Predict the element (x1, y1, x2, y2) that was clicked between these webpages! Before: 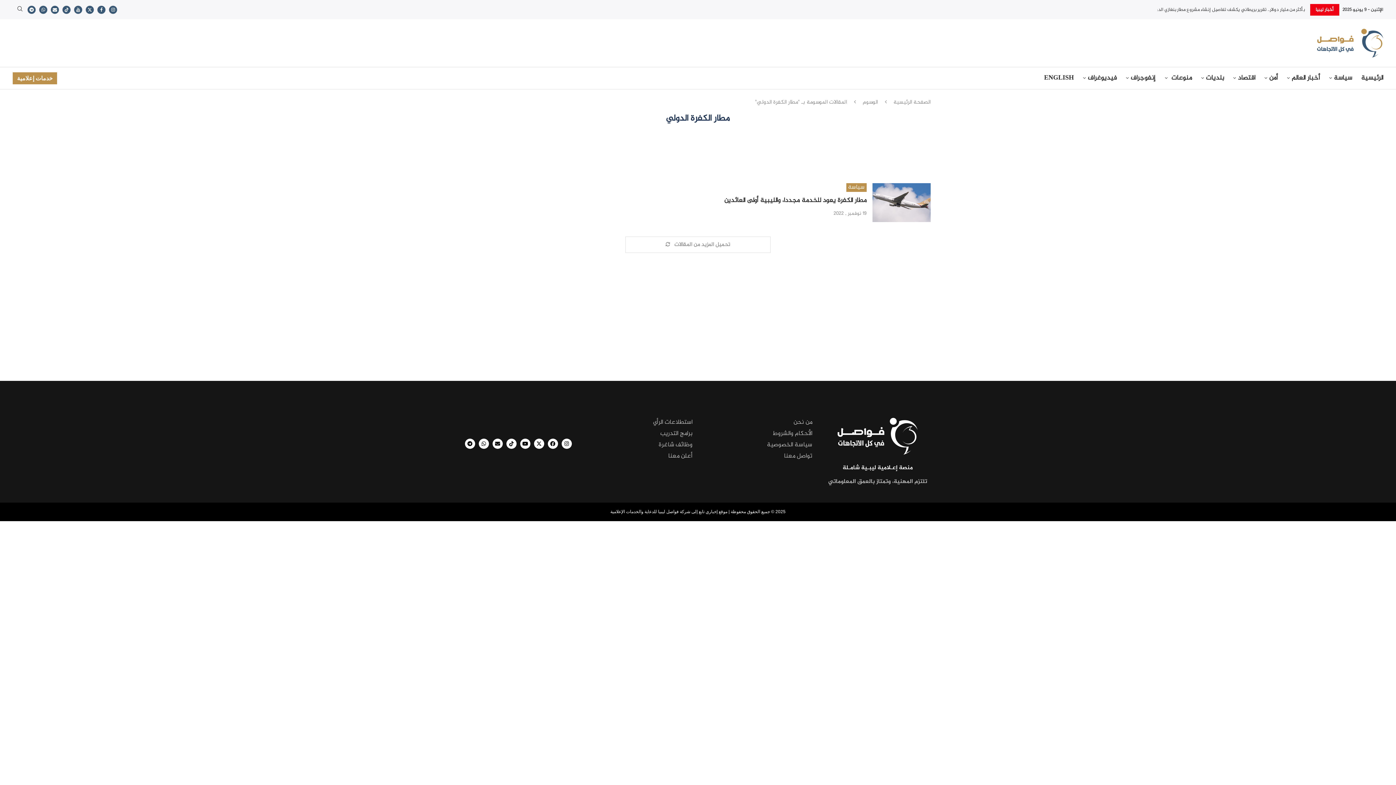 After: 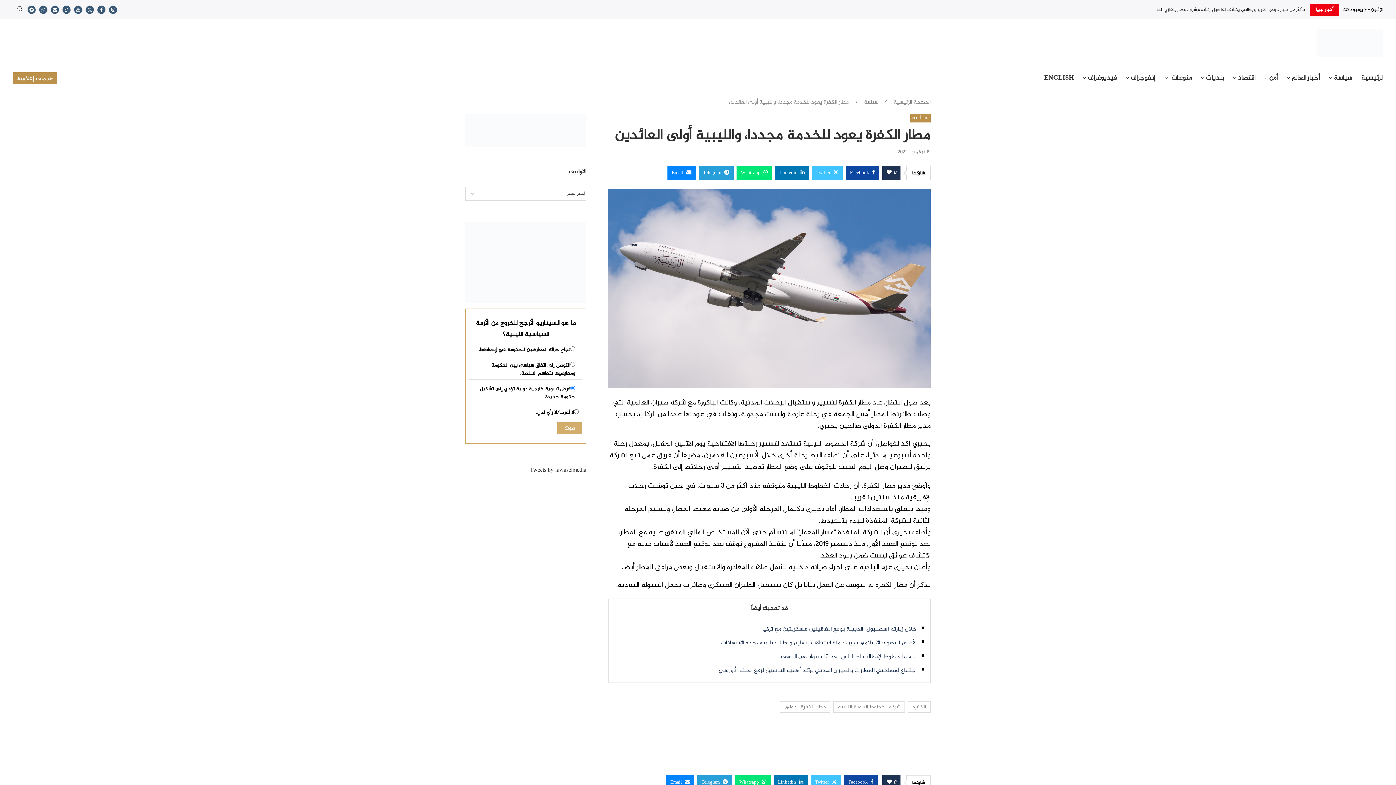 Action: bbox: (872, 183, 930, 222)